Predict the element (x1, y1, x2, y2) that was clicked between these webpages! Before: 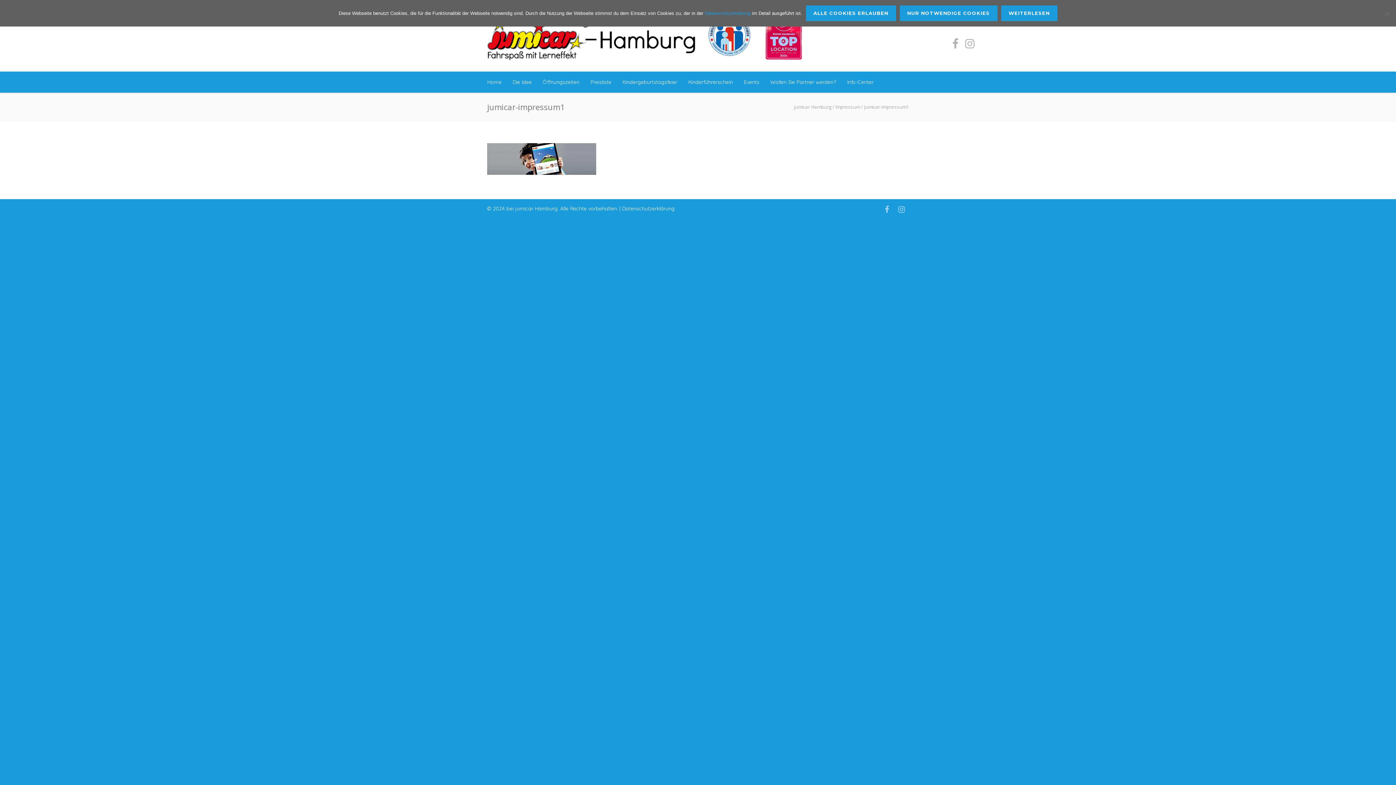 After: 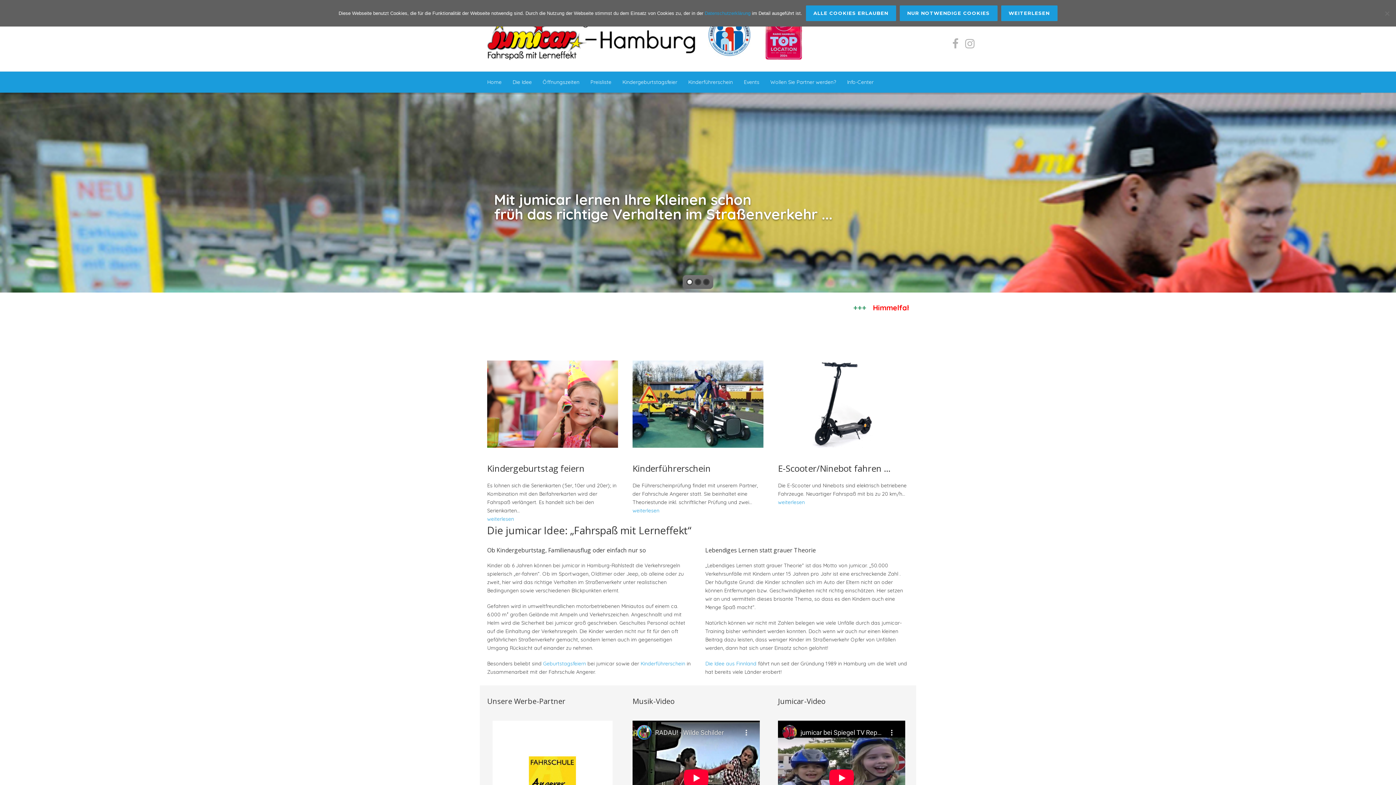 Action: bbox: (487, 71, 512, 92) label: Home